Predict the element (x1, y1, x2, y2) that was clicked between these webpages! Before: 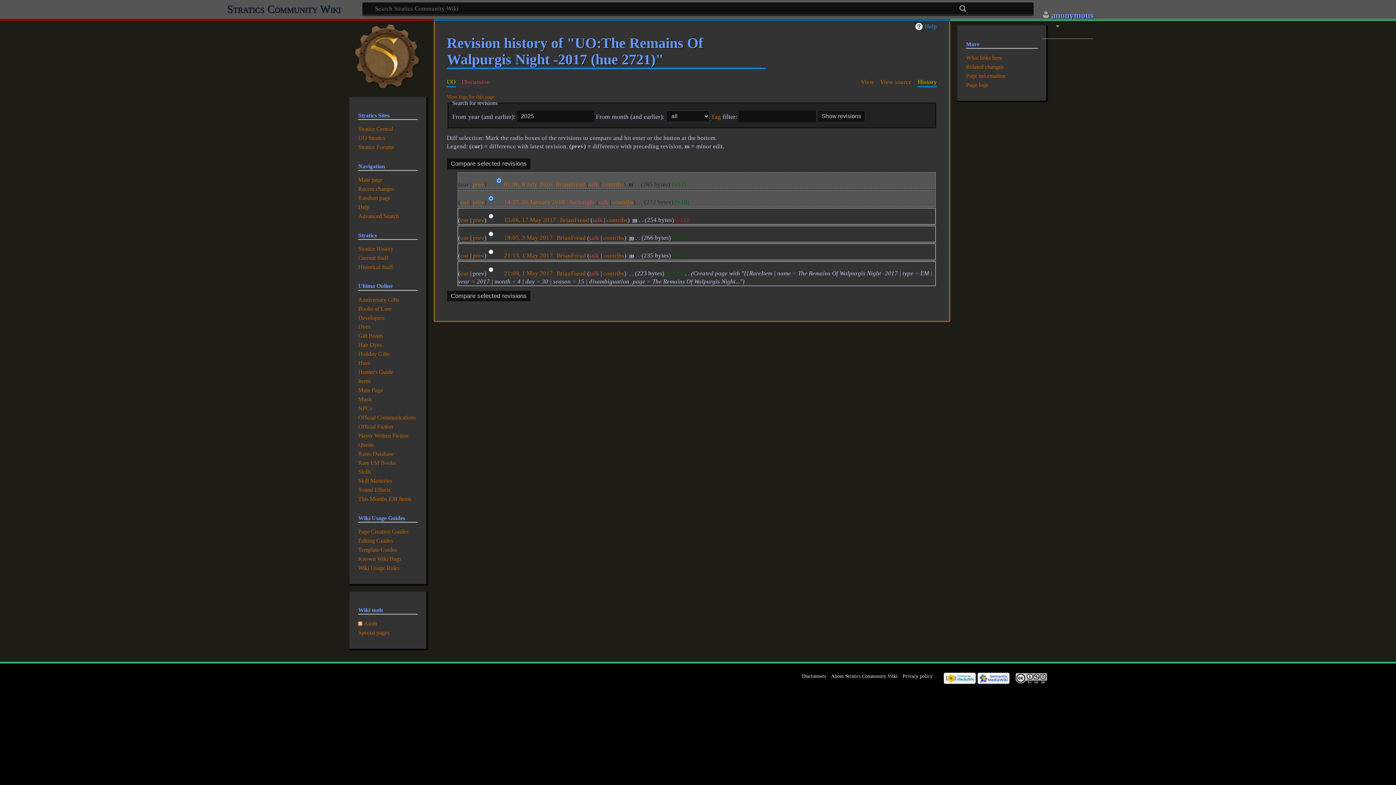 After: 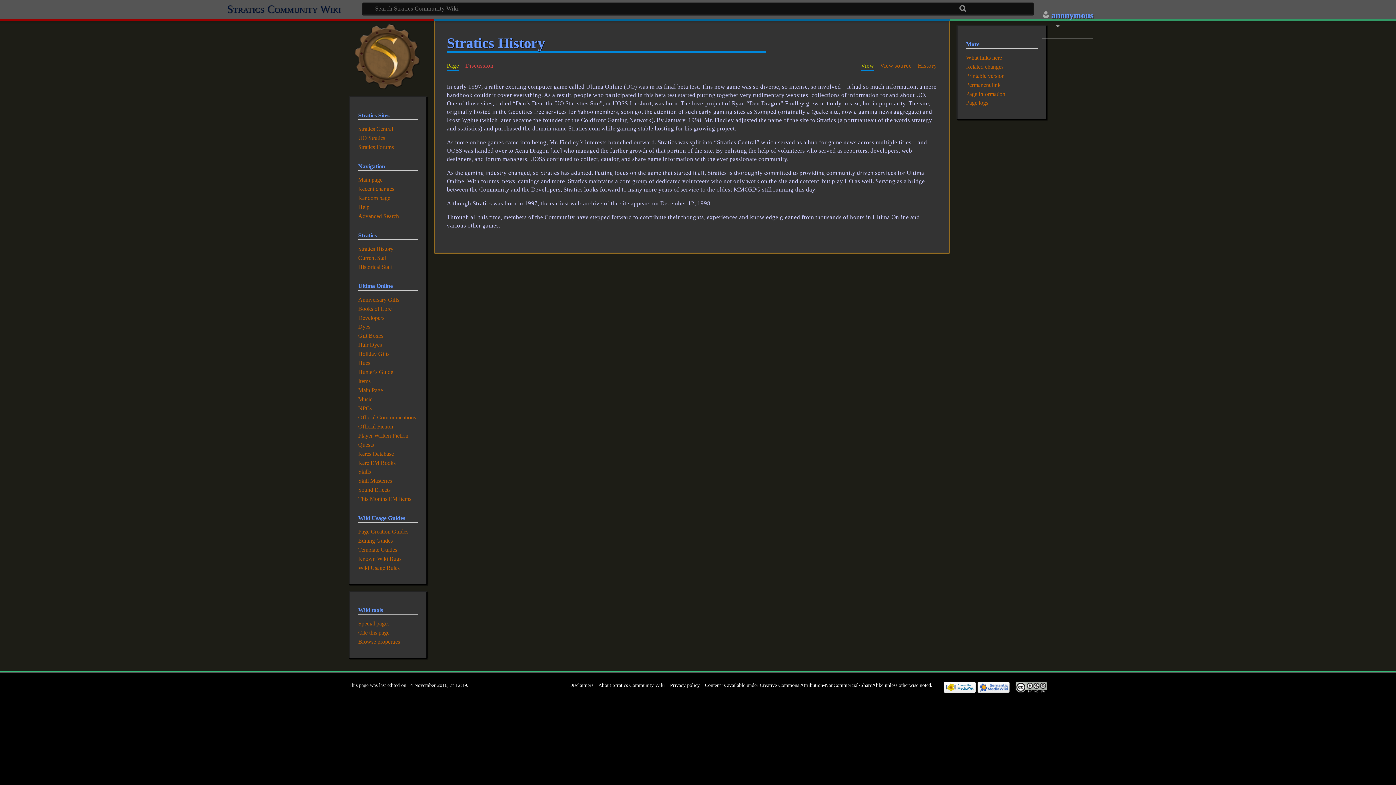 Action: bbox: (358, 245, 393, 251) label: Stratics History